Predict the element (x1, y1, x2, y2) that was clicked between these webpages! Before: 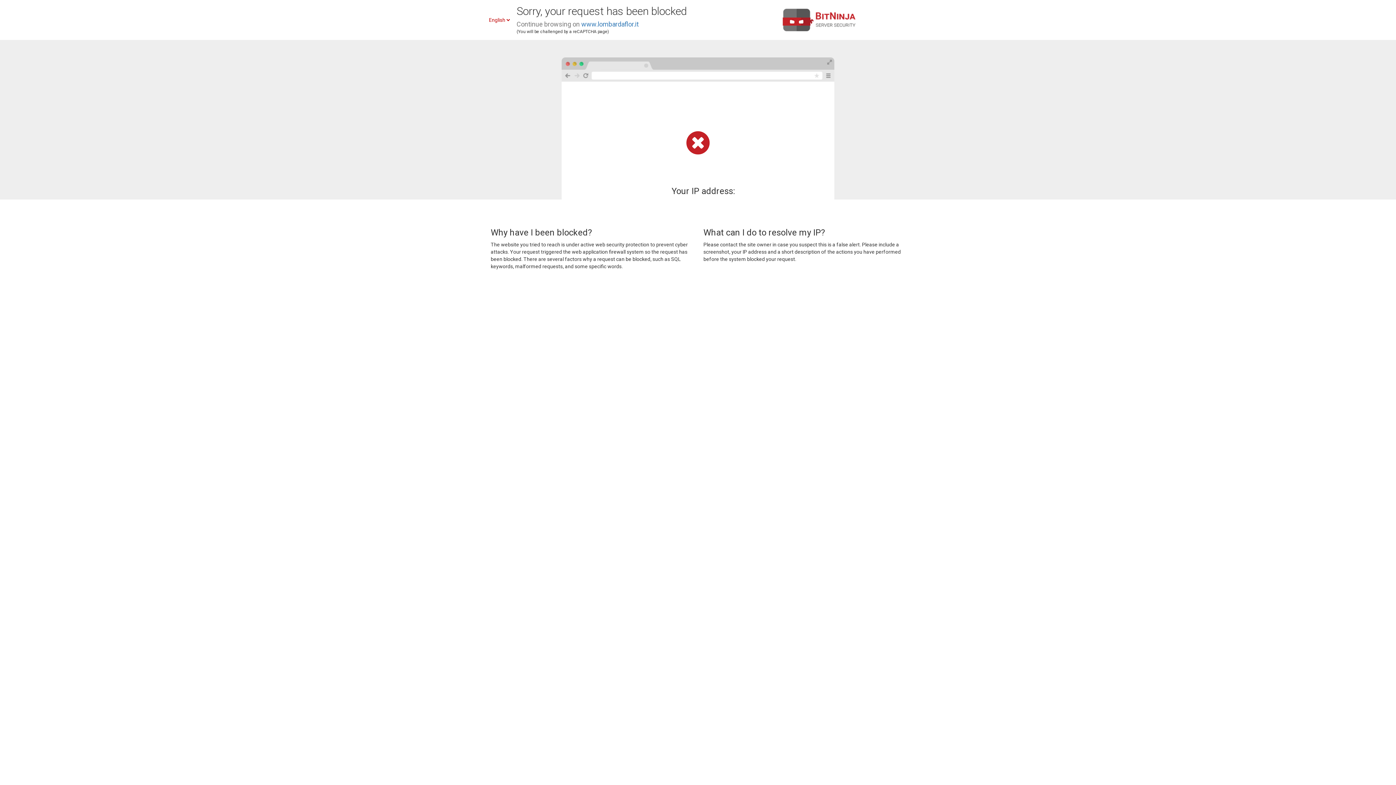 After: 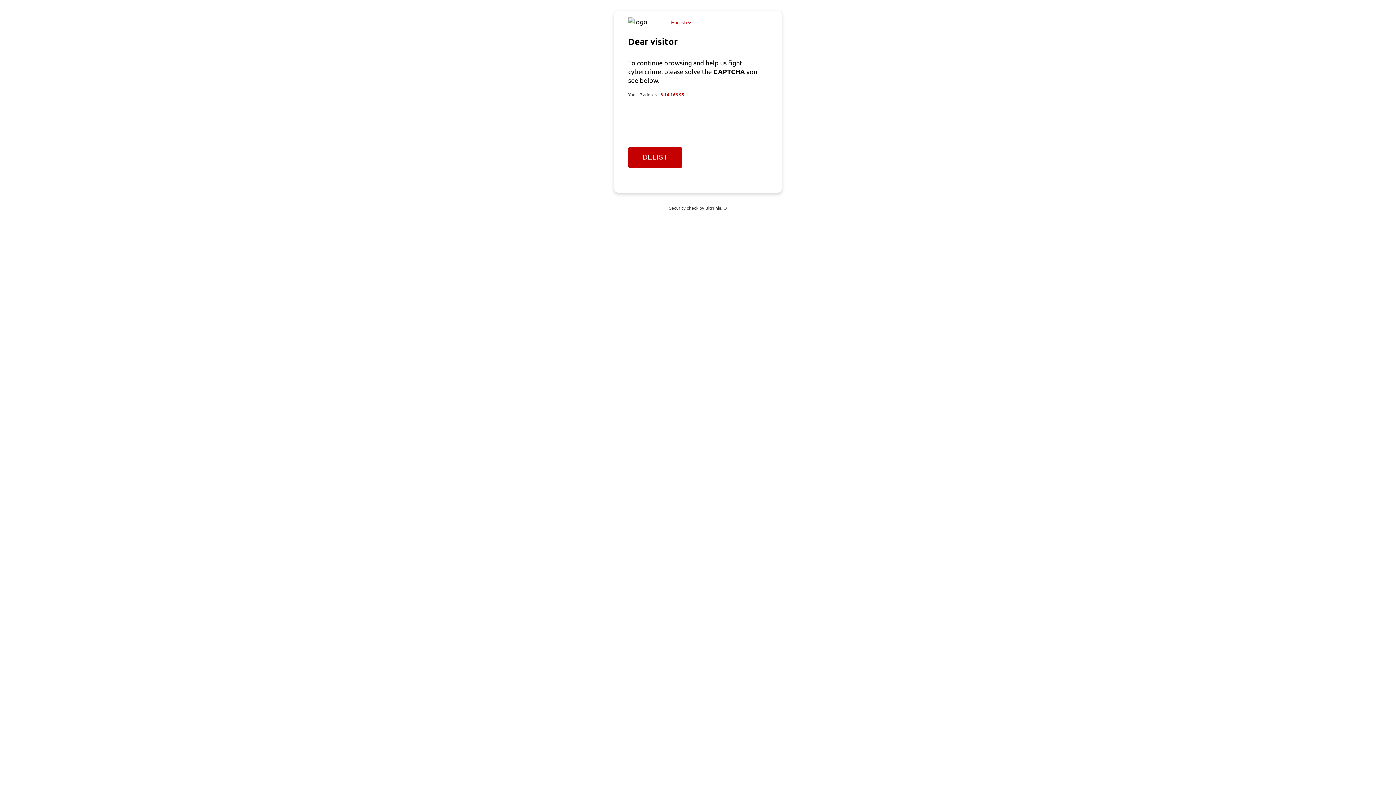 Action: label: www.lombardaflor.it bbox: (581, 20, 638, 28)